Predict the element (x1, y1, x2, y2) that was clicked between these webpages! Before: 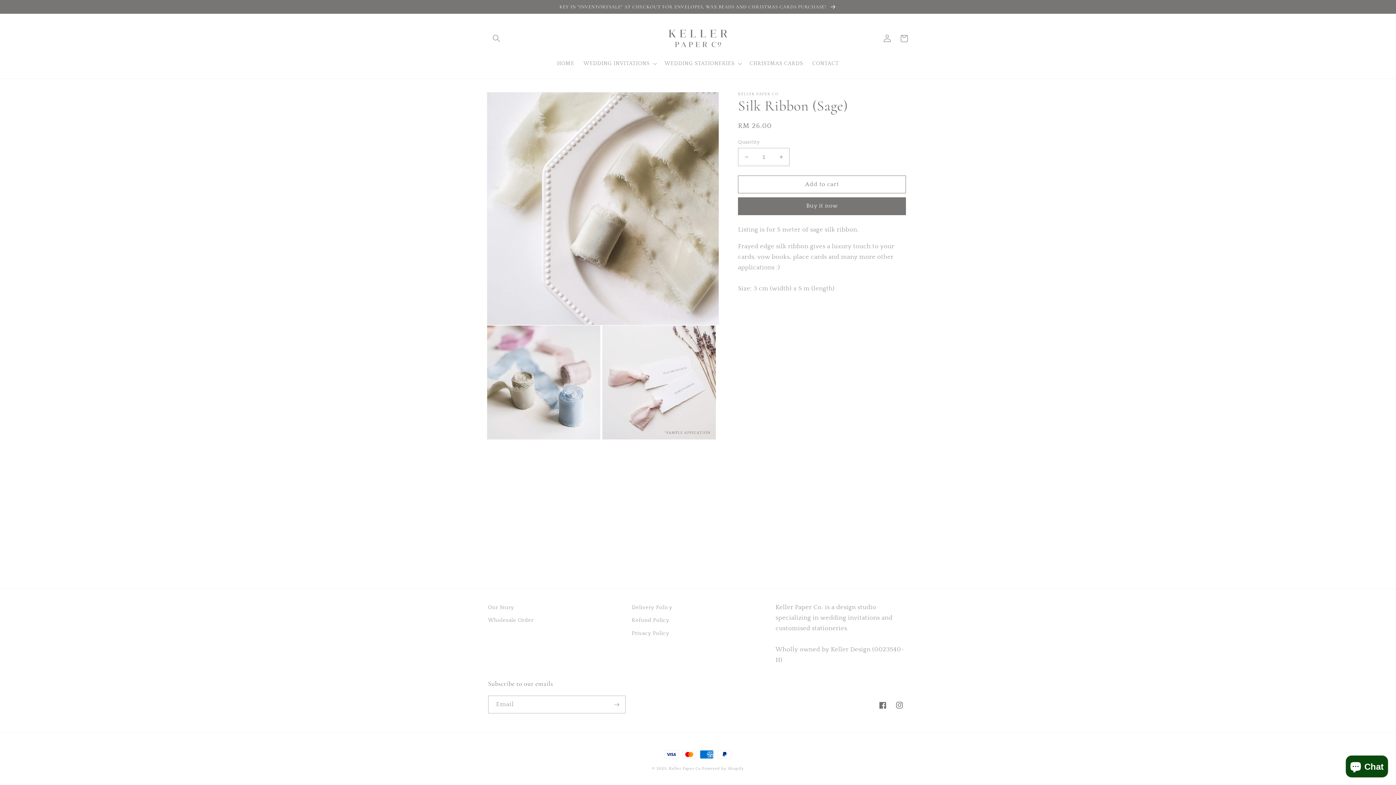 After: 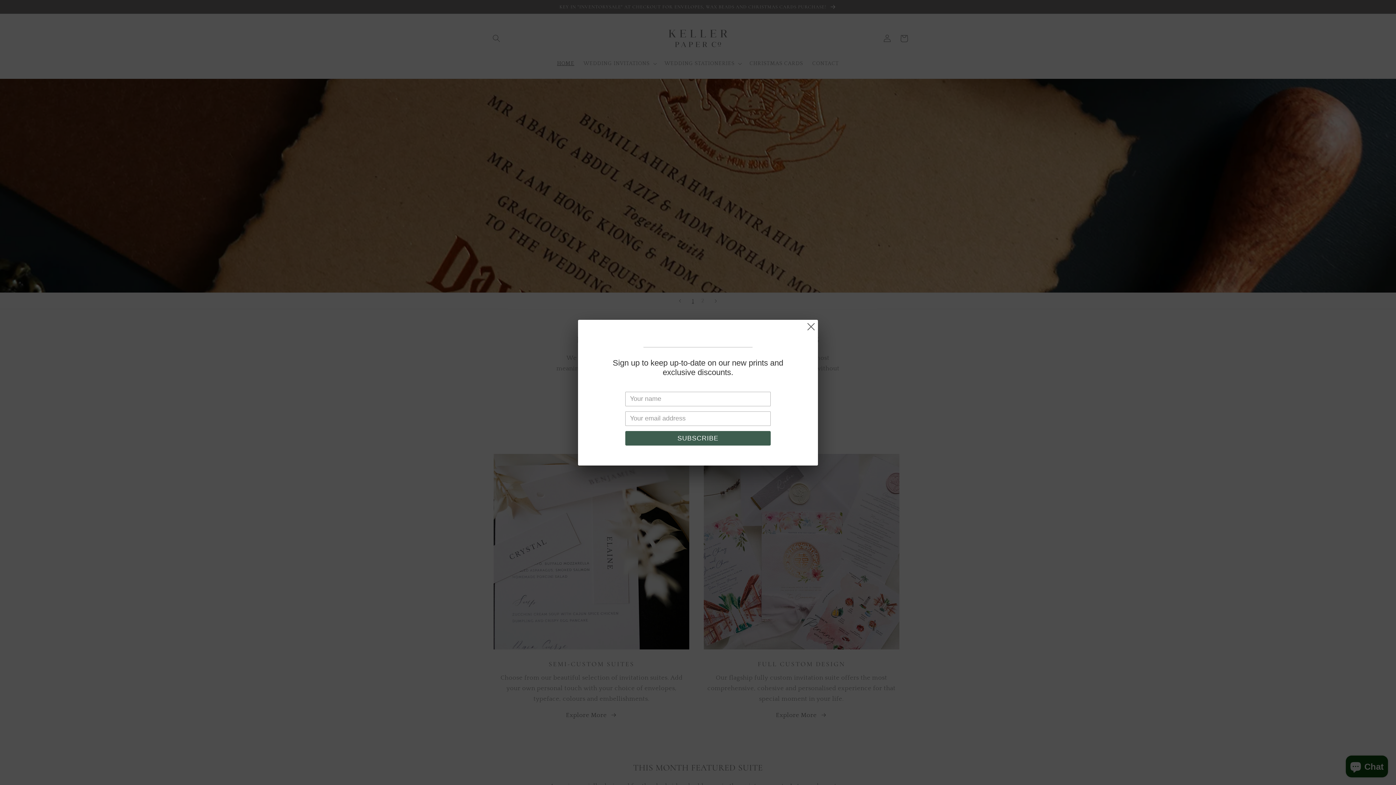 Action: bbox: (0, 0, 1396, 13) label: KEY IN "INVENTORYSALE" AT CHECKOUT FOR ENVELOPES, WAX BEADS AND CHRISTMAS CARDS PURCHASE! 